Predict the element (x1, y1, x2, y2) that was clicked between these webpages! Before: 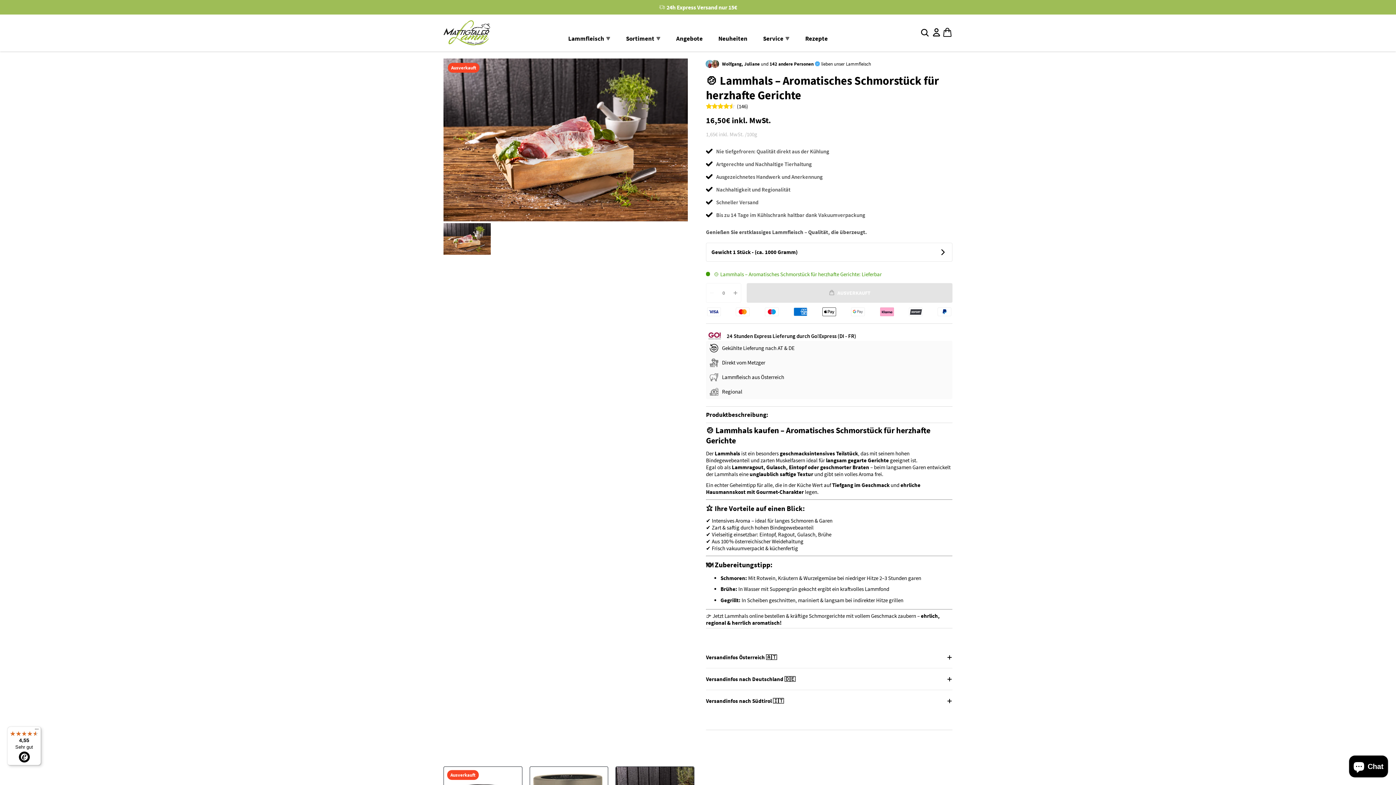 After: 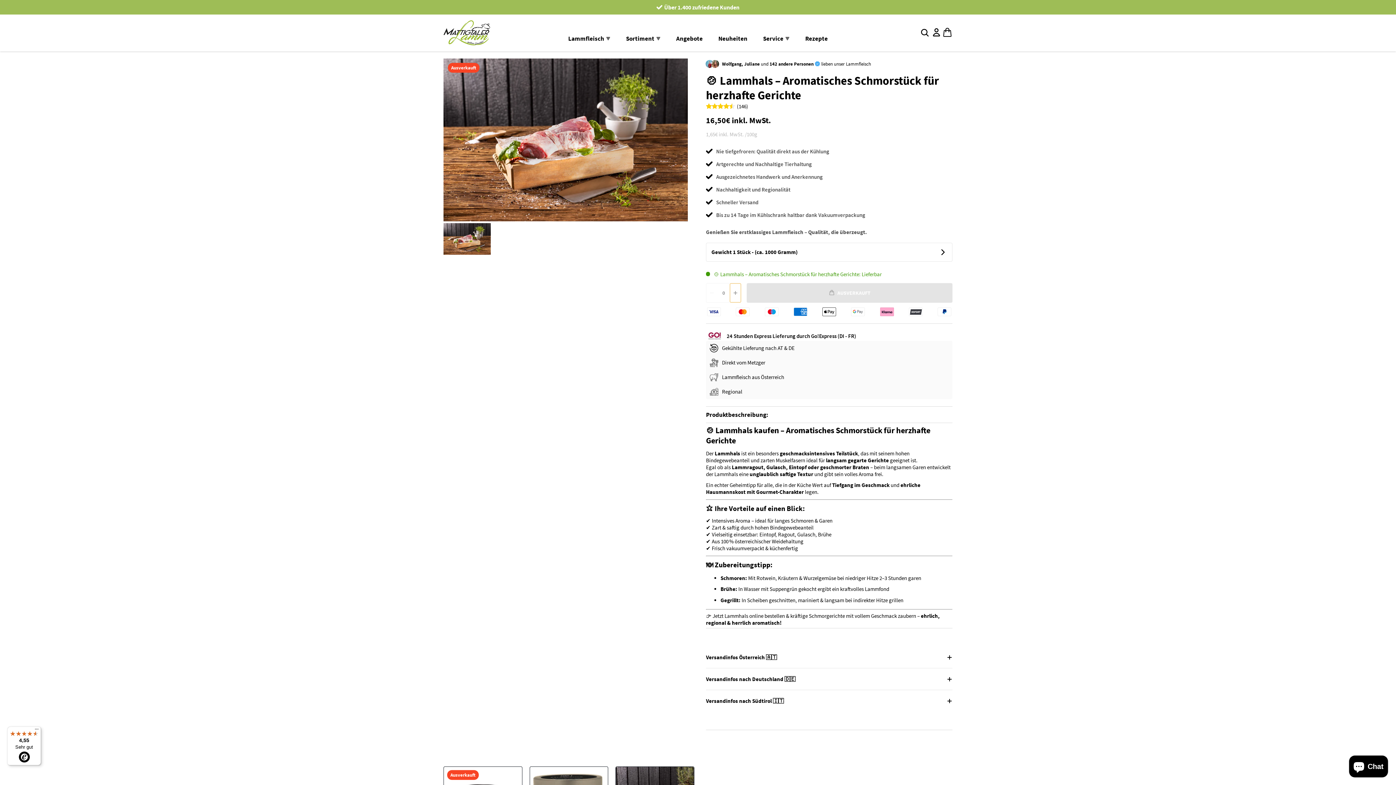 Action: bbox: (730, 283, 741, 302)